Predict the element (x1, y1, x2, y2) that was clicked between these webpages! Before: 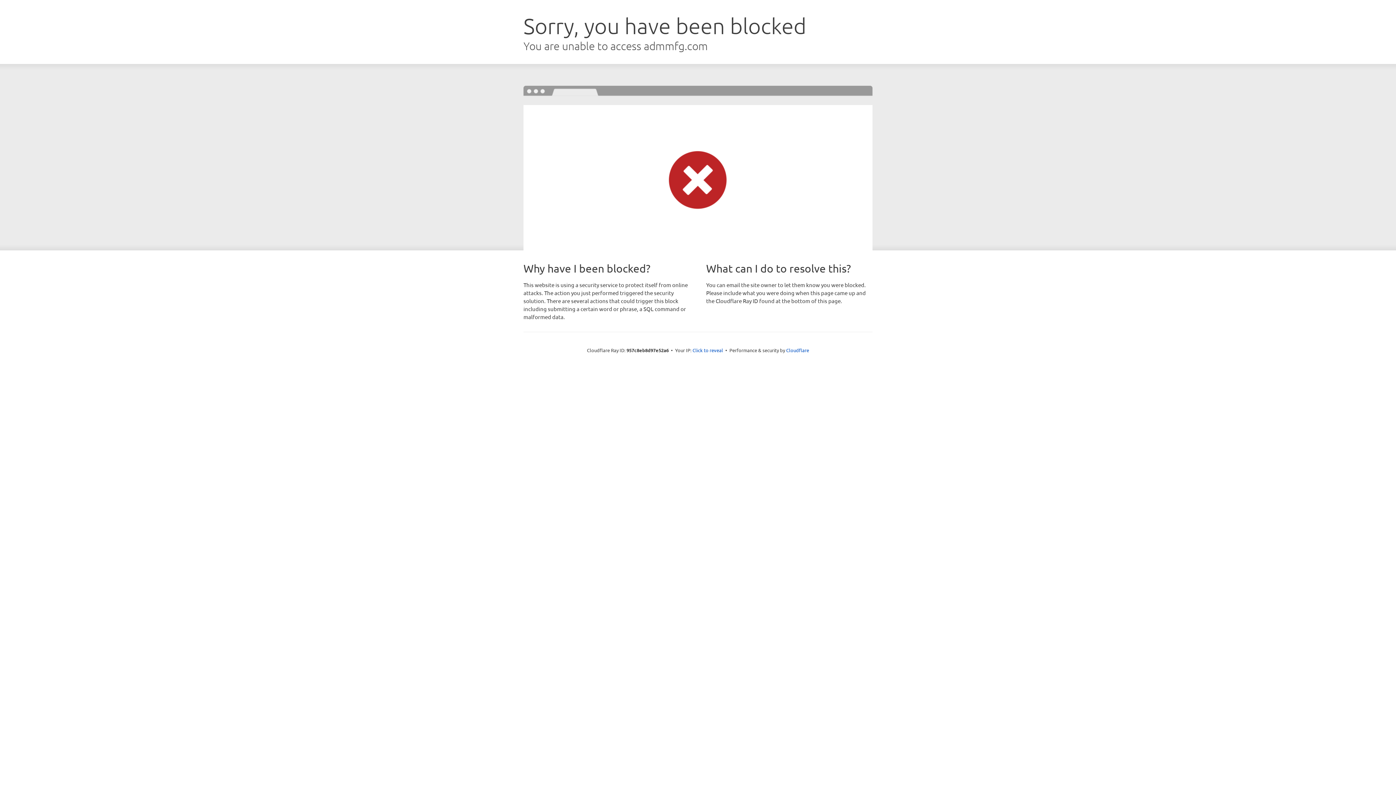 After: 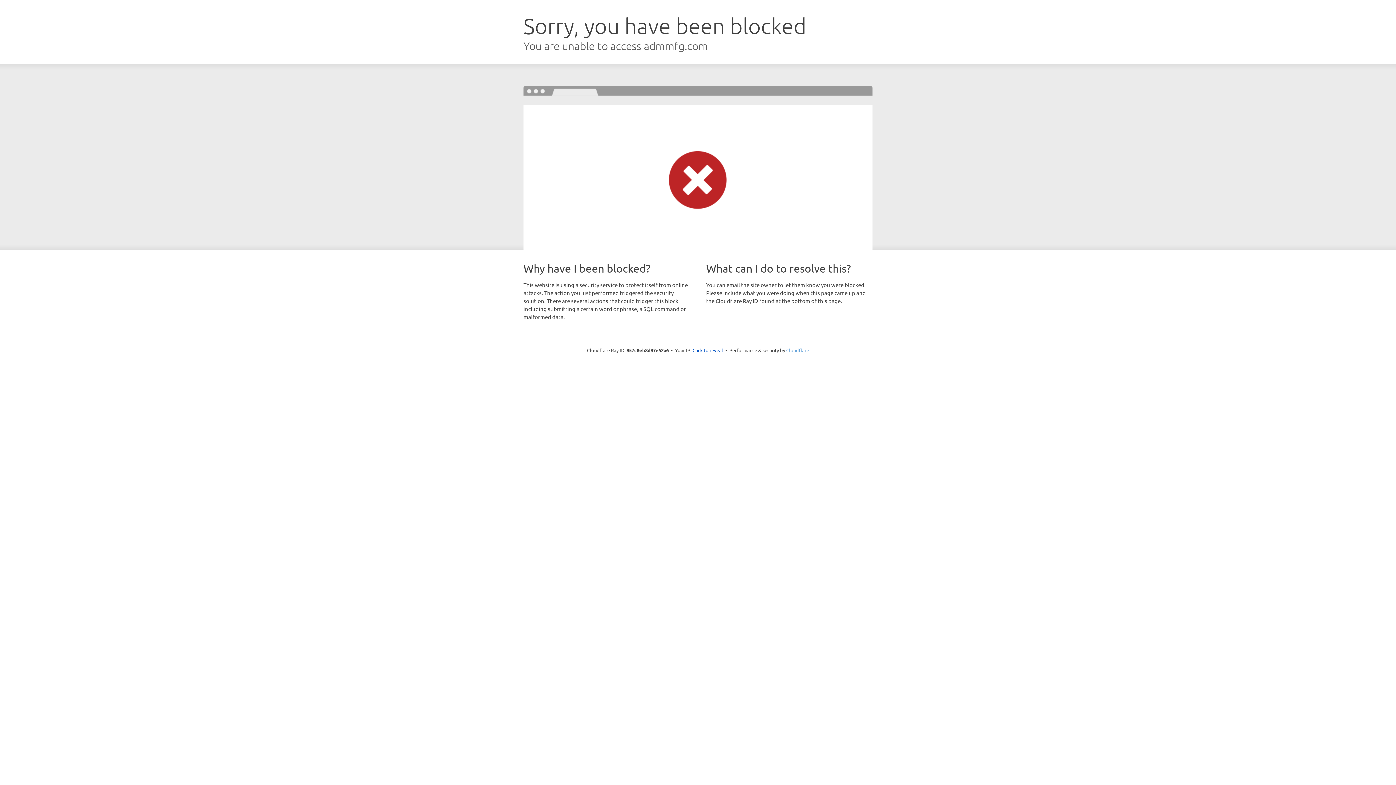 Action: label: Cloudflare bbox: (786, 347, 809, 353)